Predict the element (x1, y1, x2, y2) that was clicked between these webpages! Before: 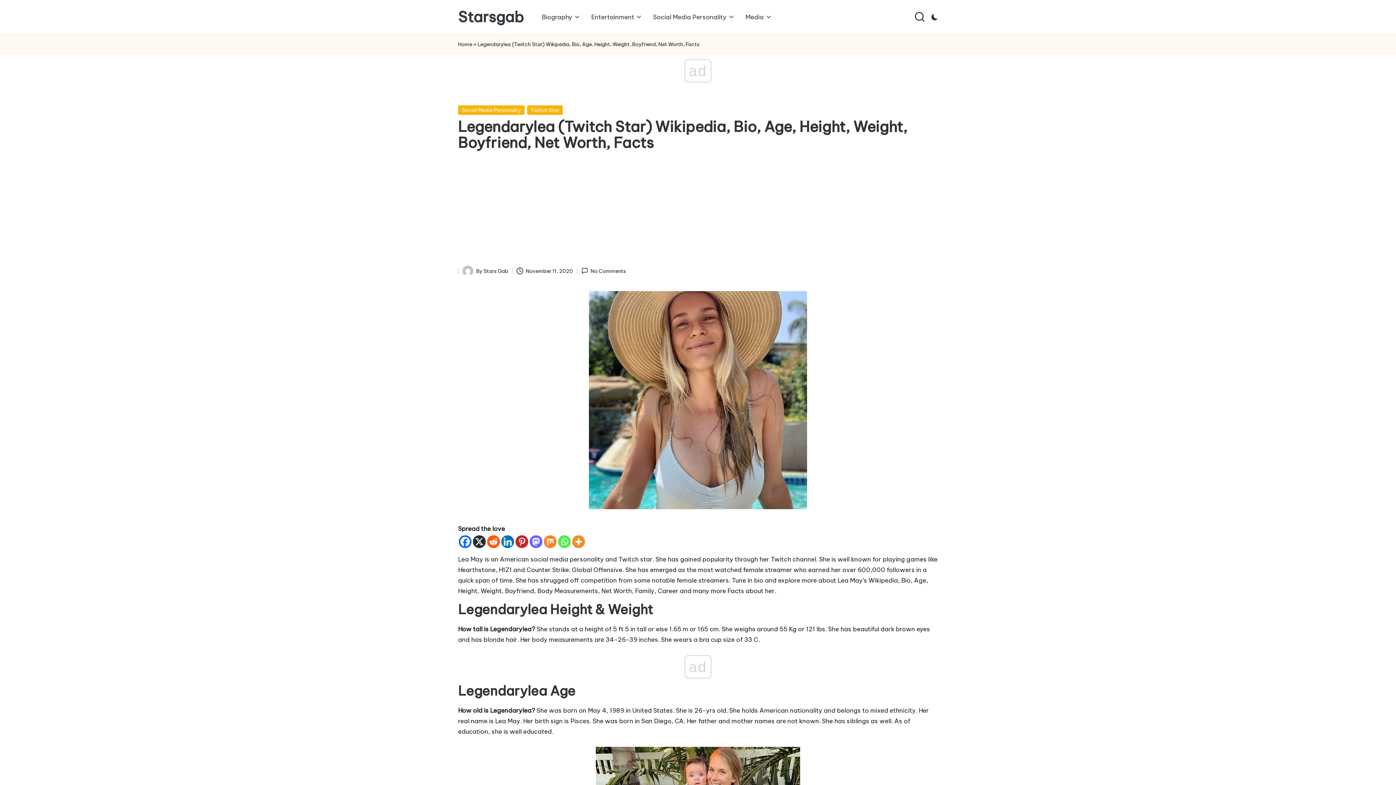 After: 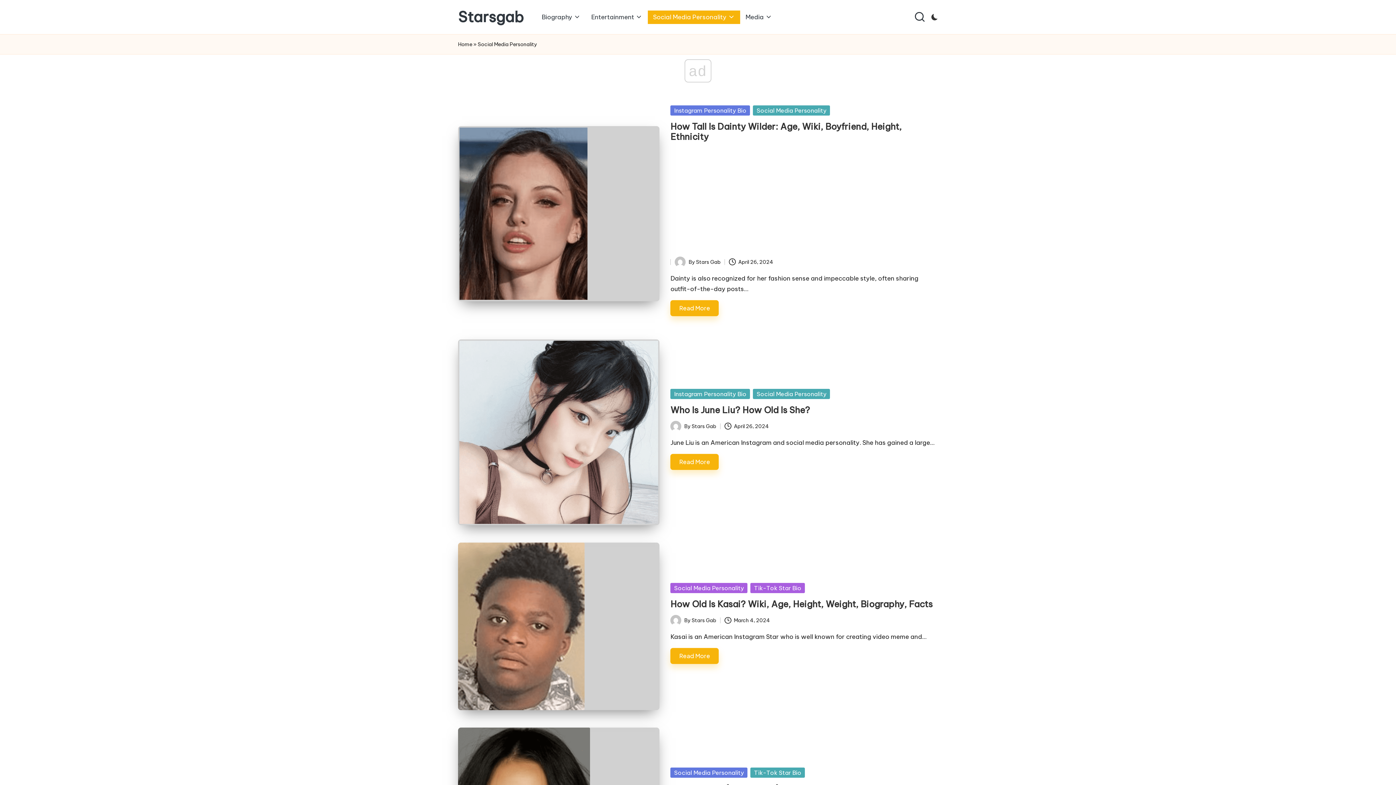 Action: label: Social Media Personality bbox: (648, 10, 740, 23)